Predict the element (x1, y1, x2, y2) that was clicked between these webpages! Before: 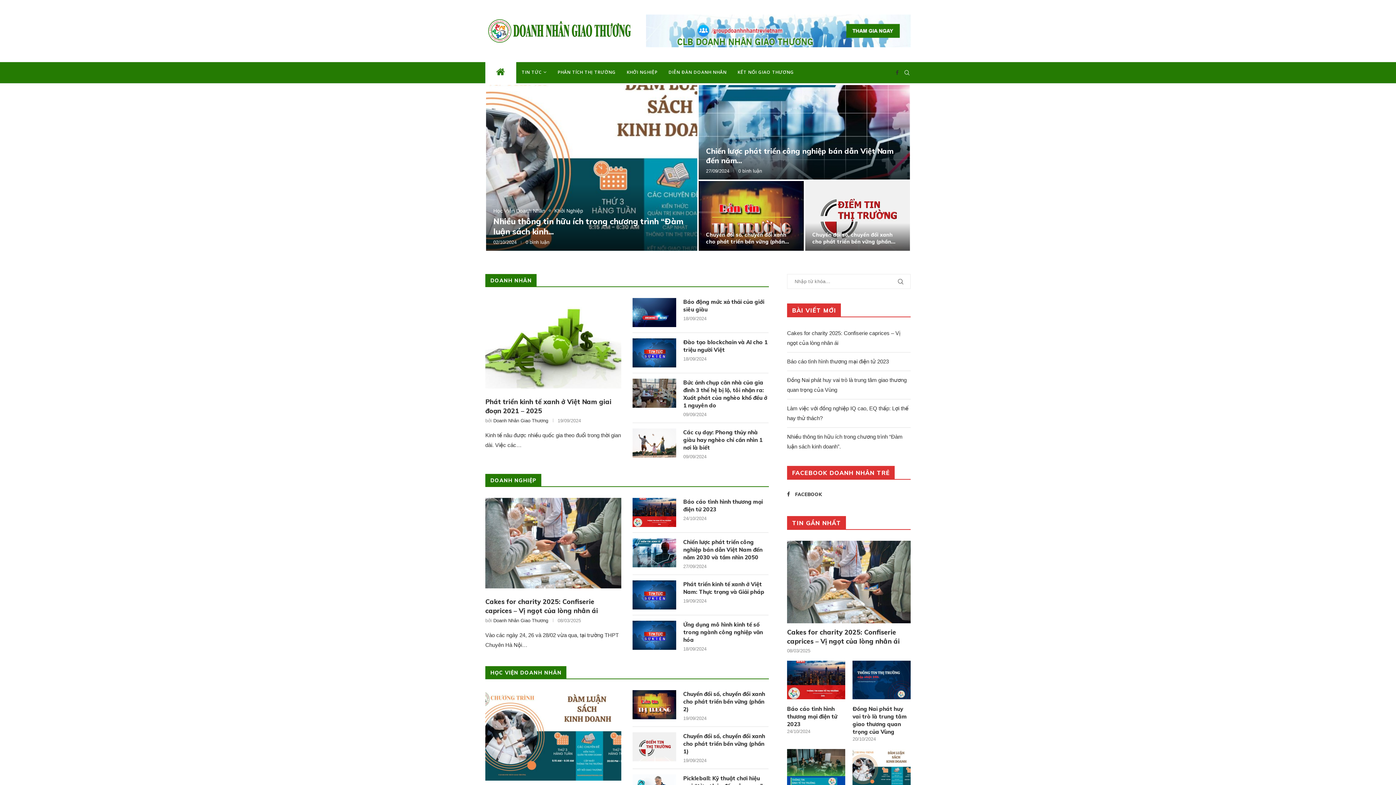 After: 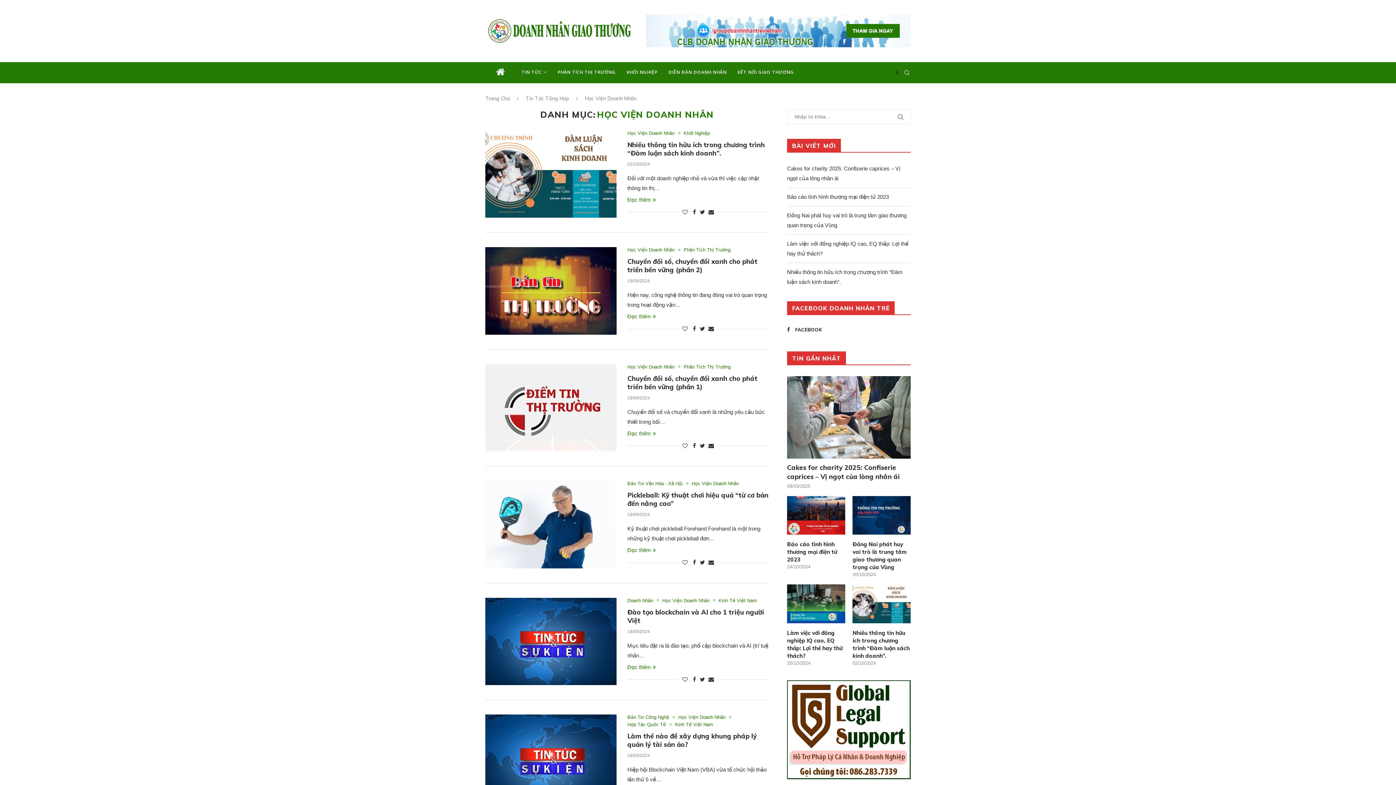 Action: label: HỌC VIỆN DOANH NHÂN bbox: (490, 669, 561, 676)